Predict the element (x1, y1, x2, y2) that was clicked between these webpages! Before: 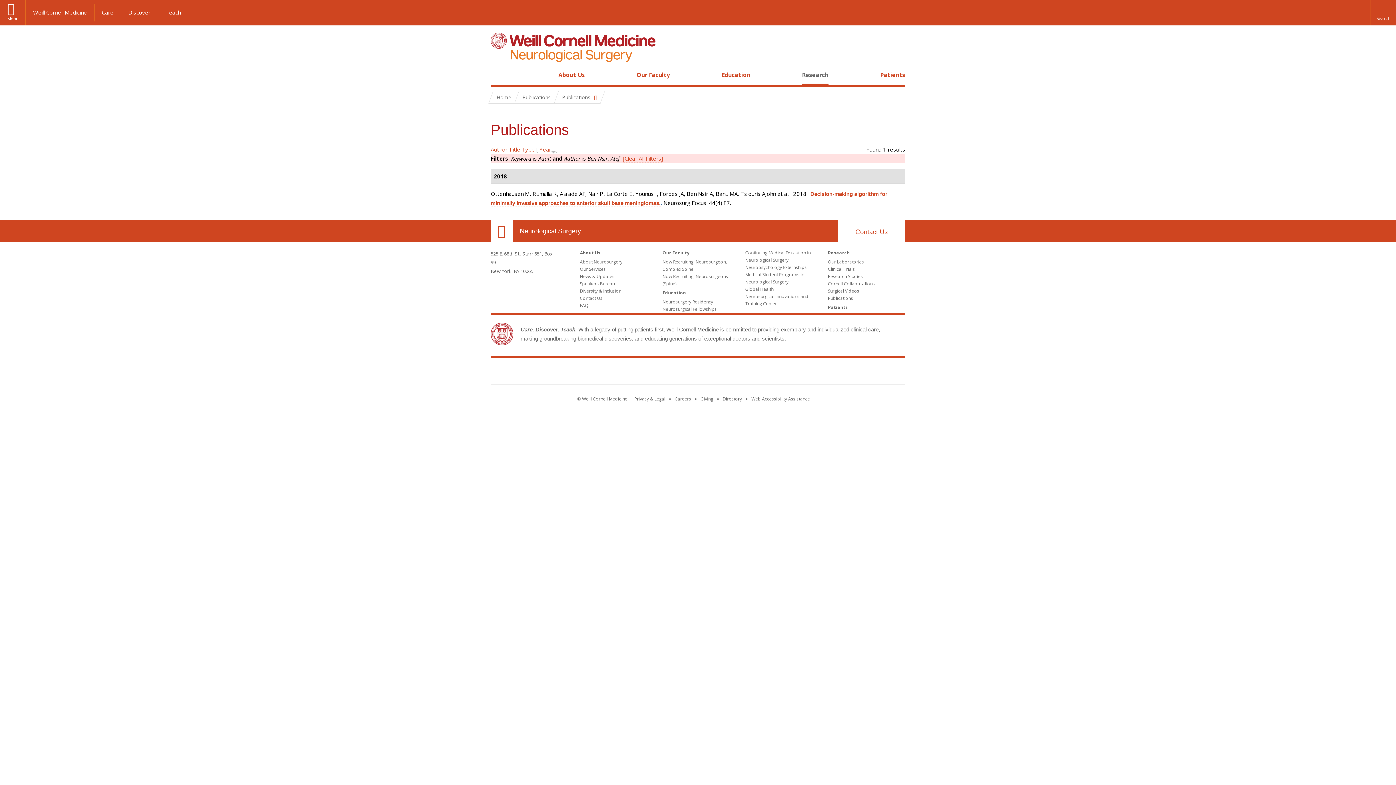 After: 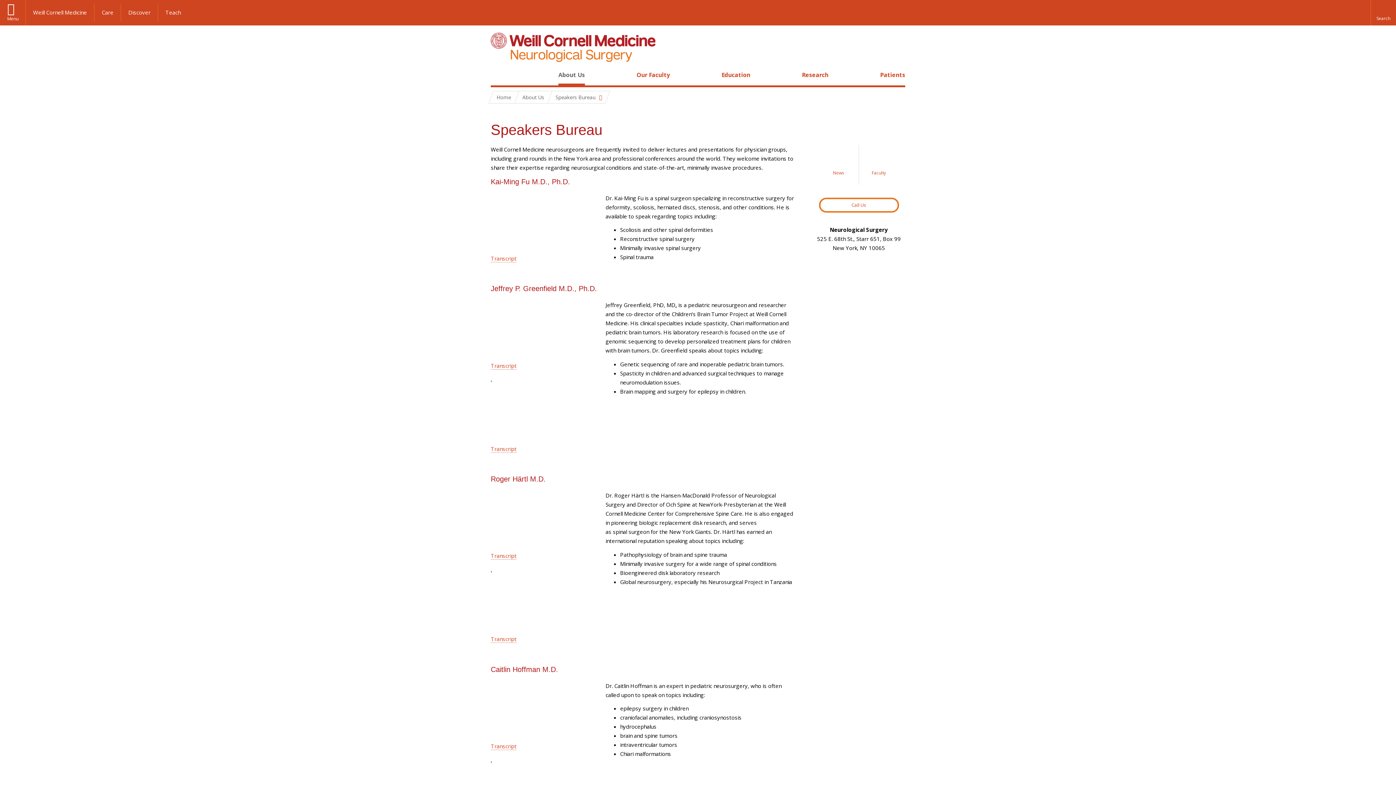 Action: label: Speakers Bureau bbox: (580, 280, 614, 286)